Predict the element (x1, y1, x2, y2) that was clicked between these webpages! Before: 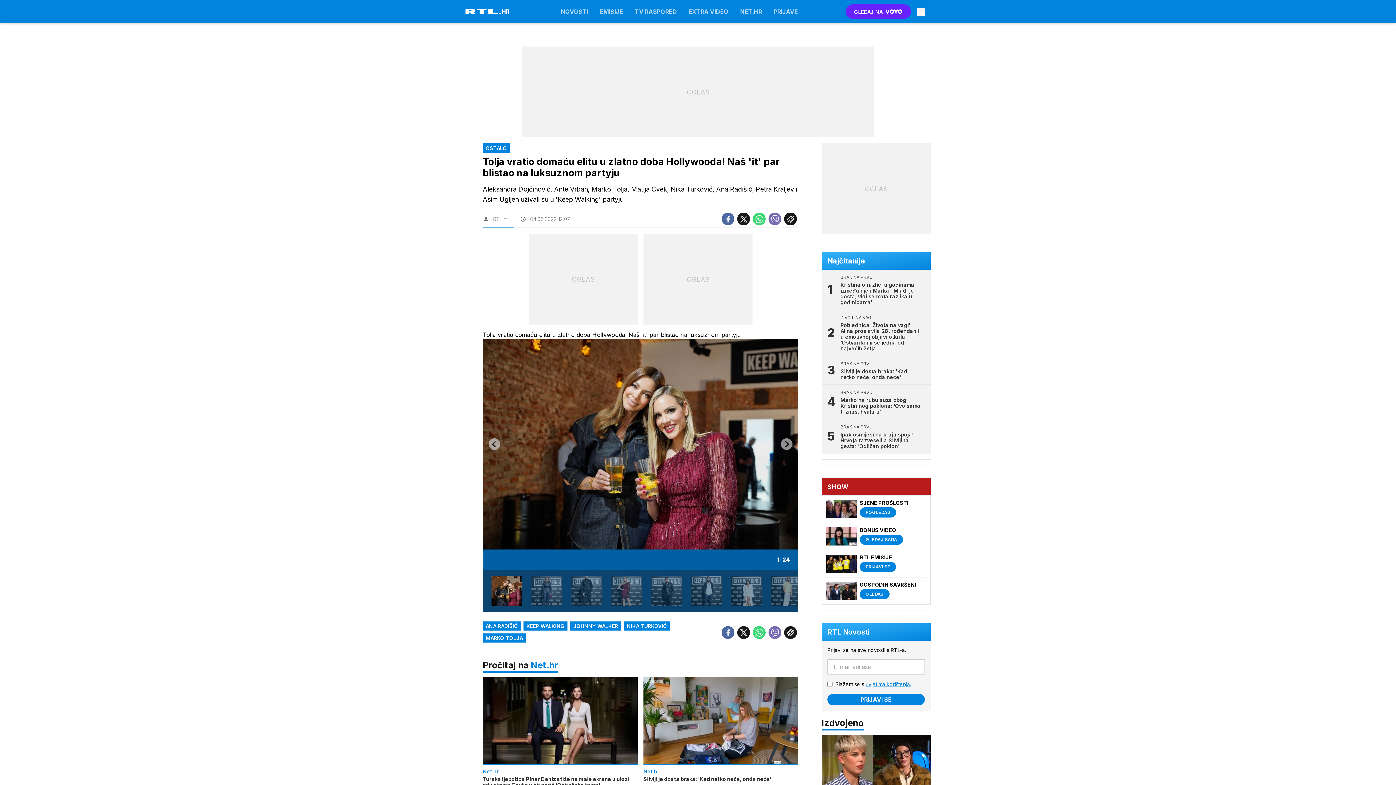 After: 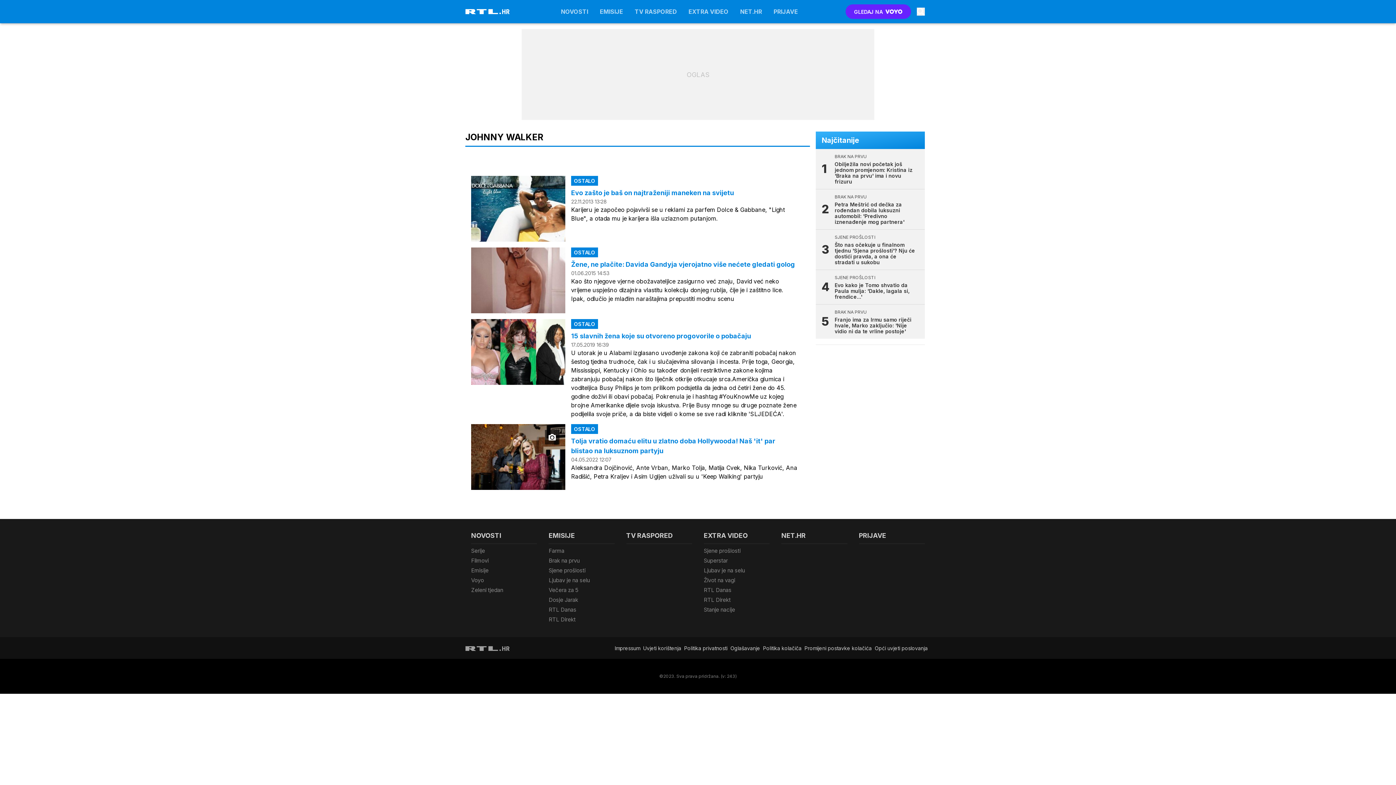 Action: bbox: (570, 621, 621, 630) label: JOHNNY WALKER